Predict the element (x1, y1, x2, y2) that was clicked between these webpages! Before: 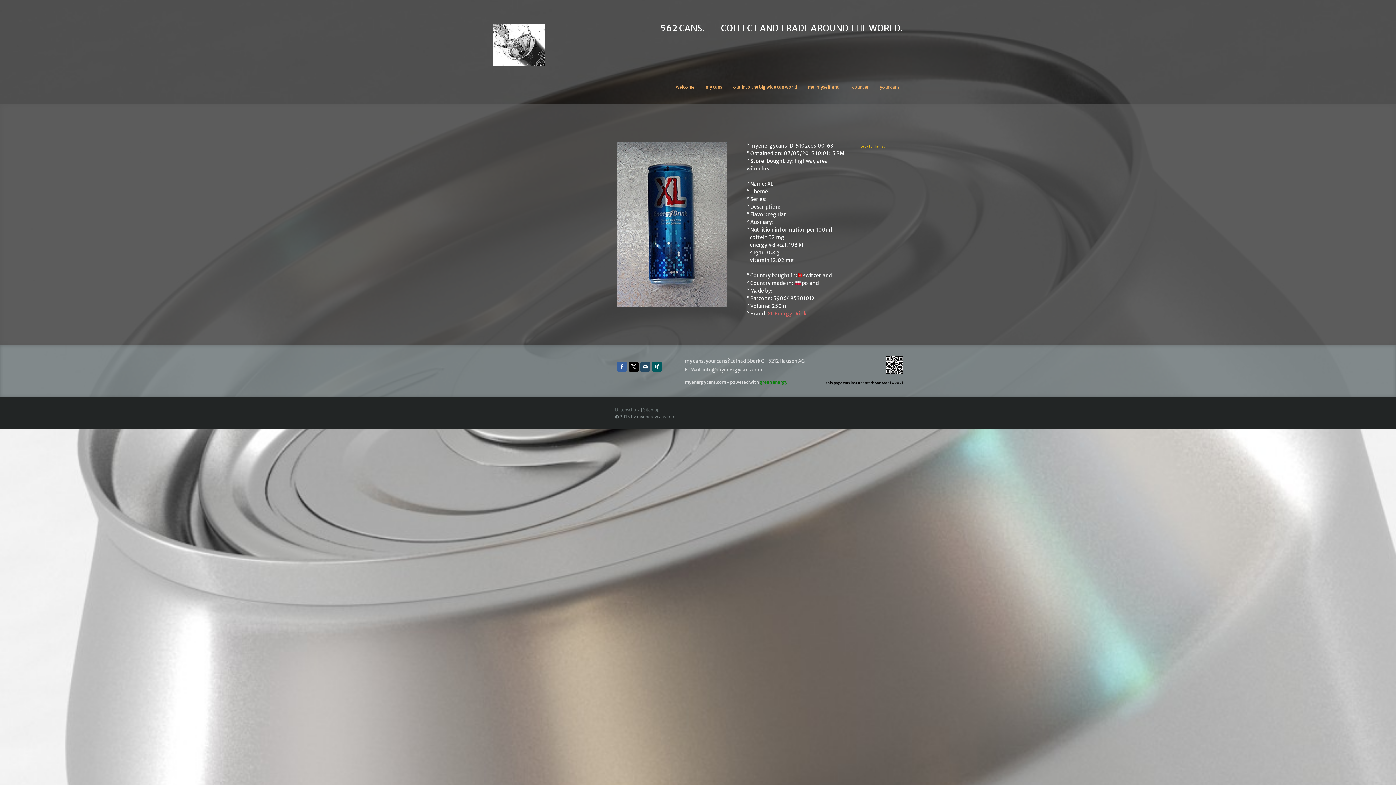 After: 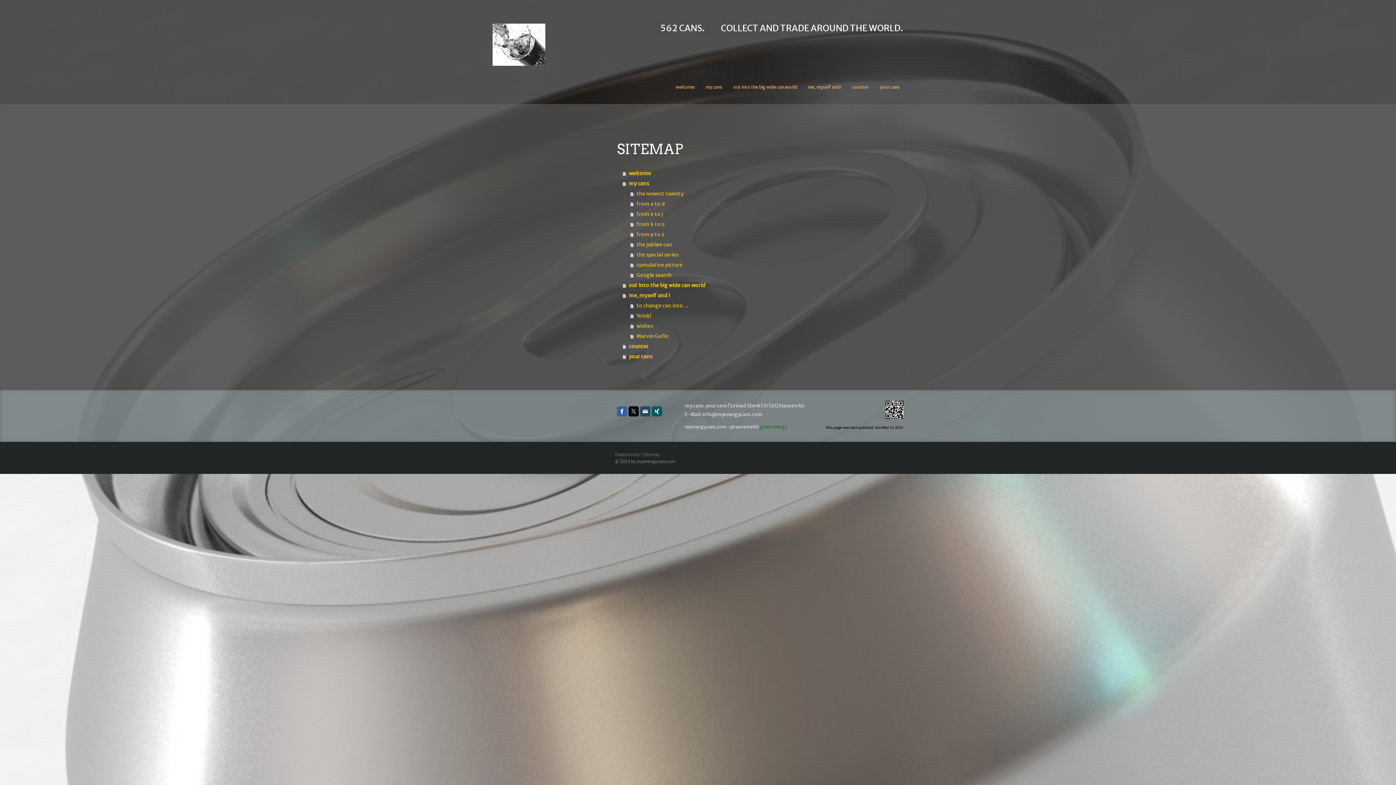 Action: label: Sitemap bbox: (643, 406, 659, 413)